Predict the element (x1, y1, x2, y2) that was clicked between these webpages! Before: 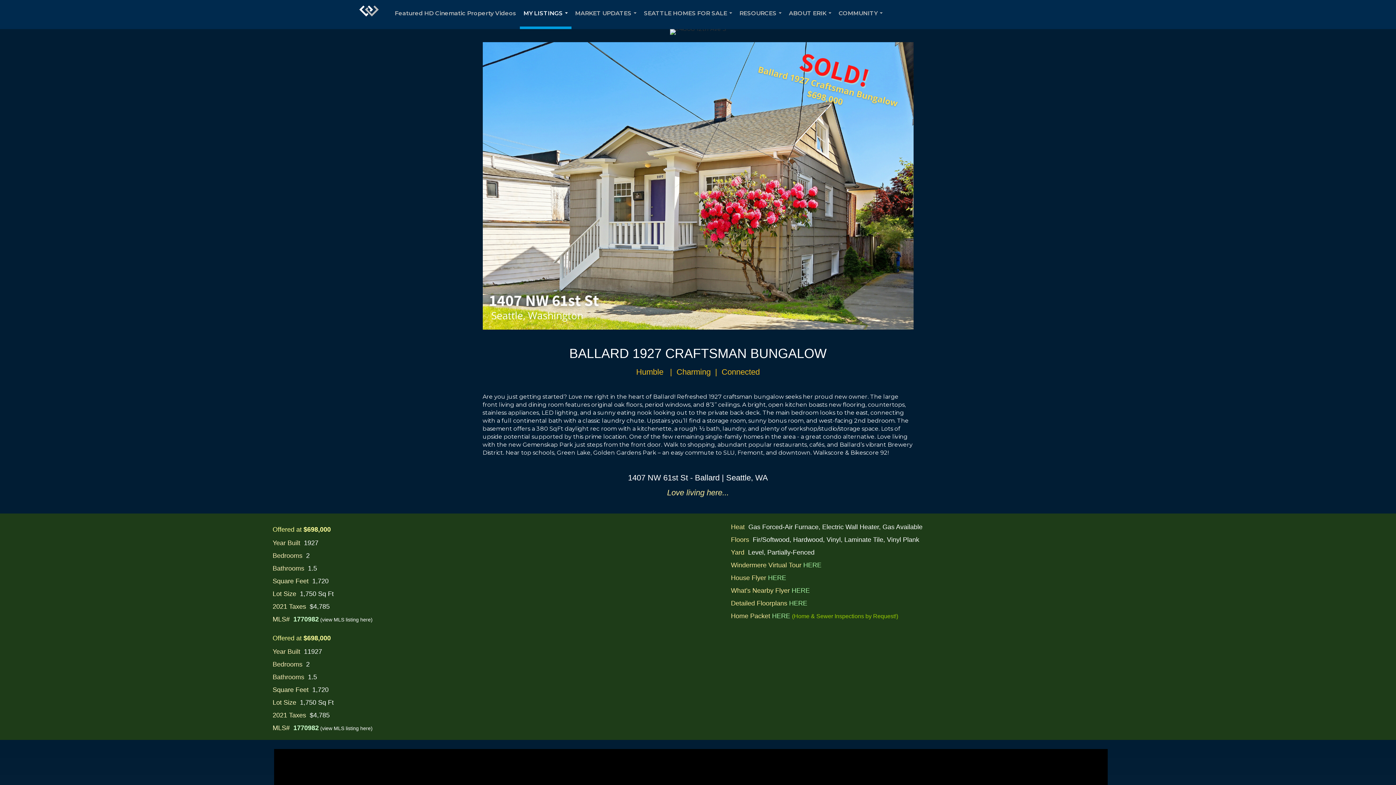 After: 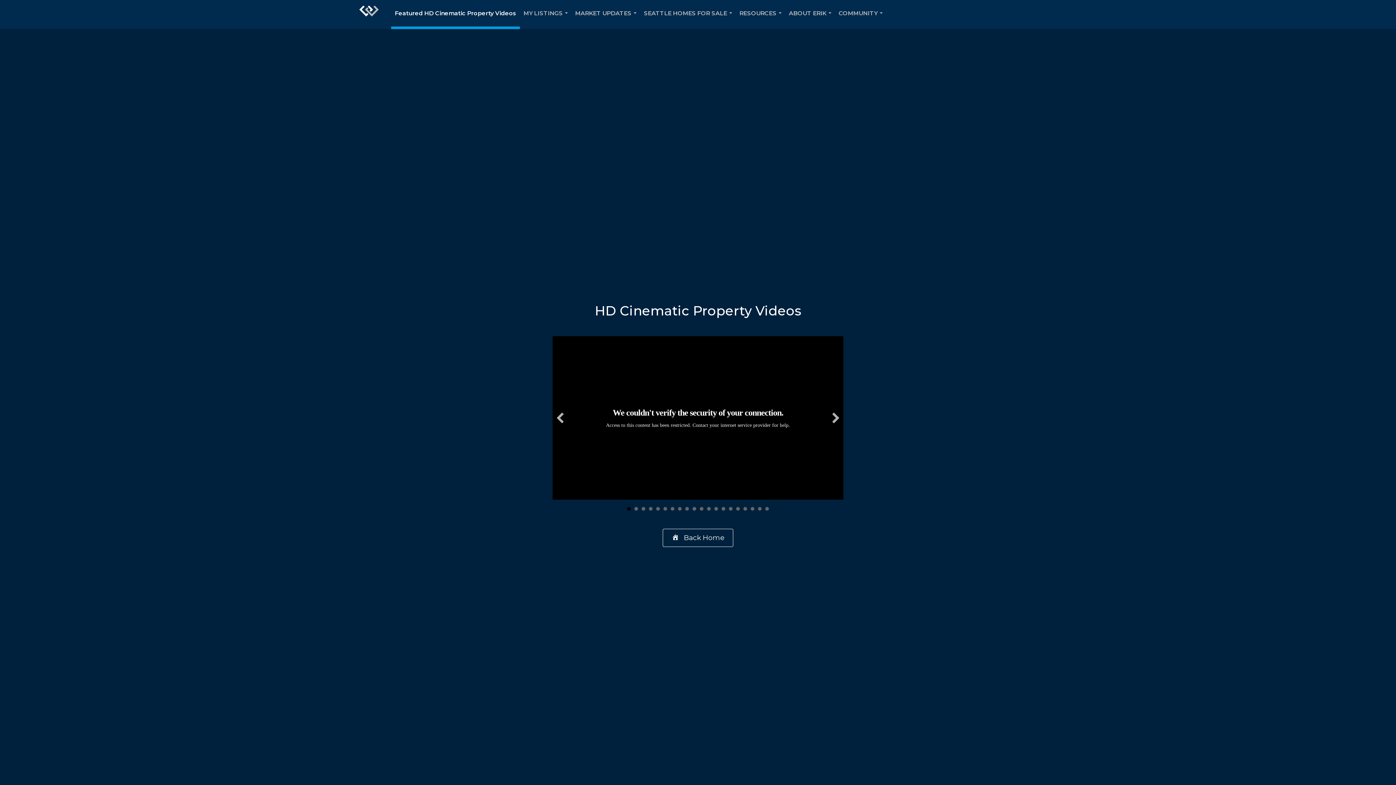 Action: bbox: (391, 0, 520, 29) label: Featured HD Cinematic Property Videos